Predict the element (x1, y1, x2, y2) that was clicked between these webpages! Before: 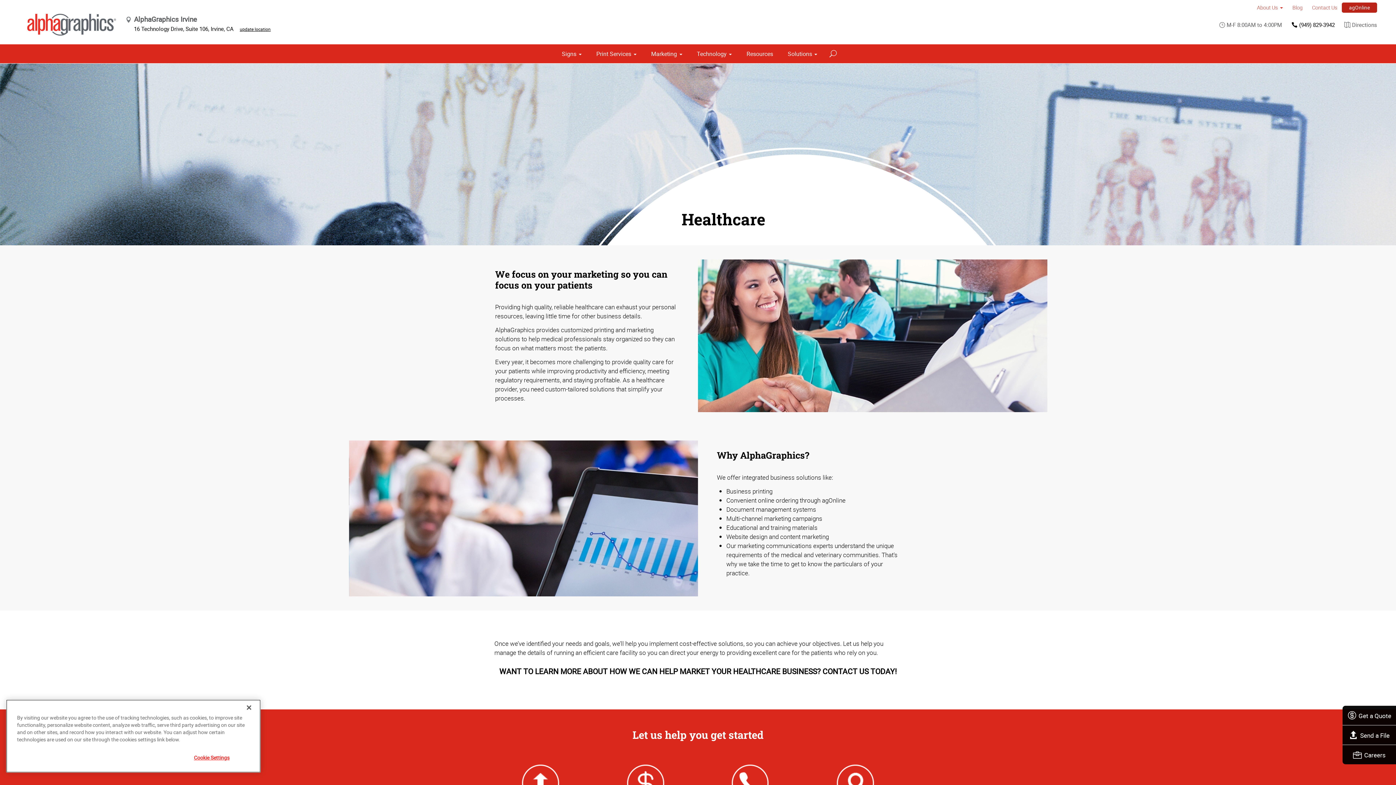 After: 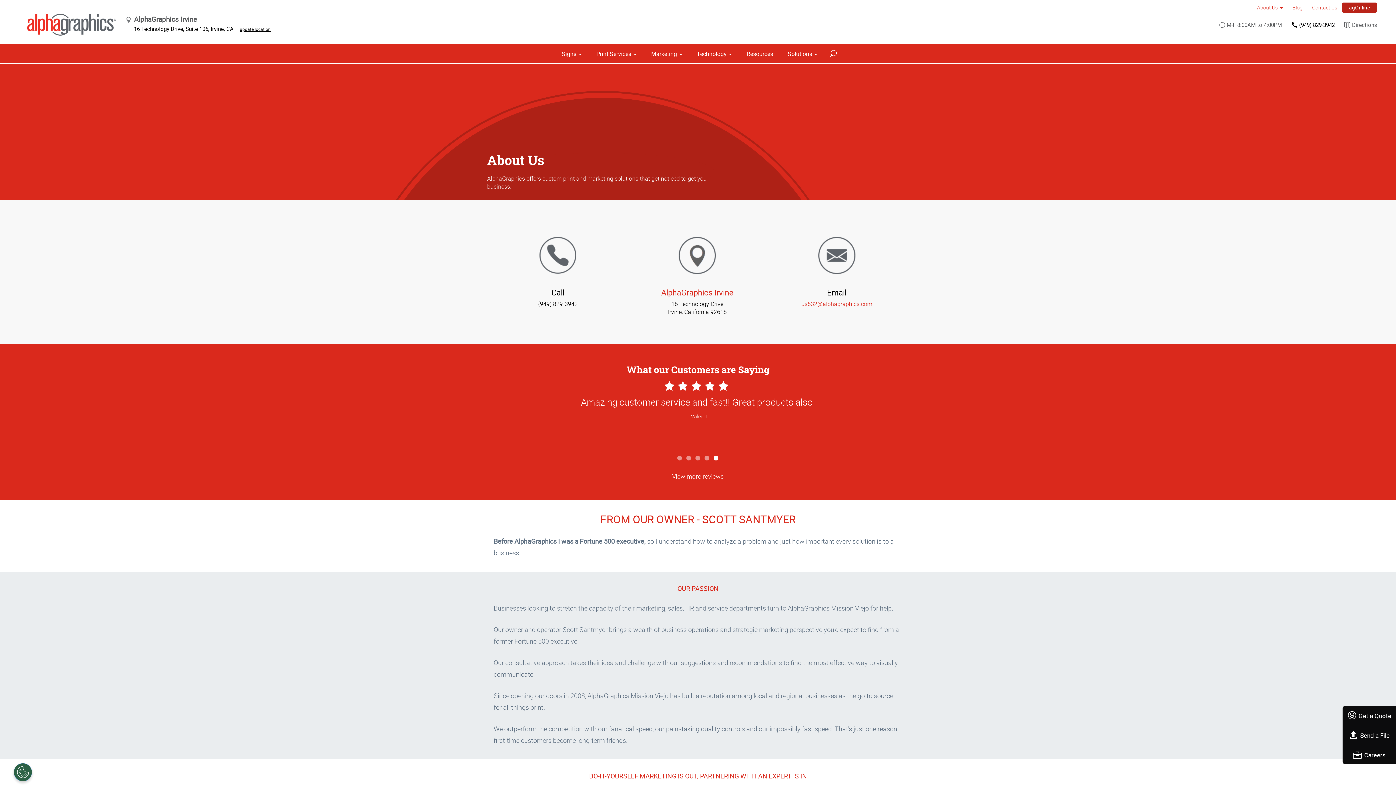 Action: label: About Us bbox: (1252, 1, 1288, 13)